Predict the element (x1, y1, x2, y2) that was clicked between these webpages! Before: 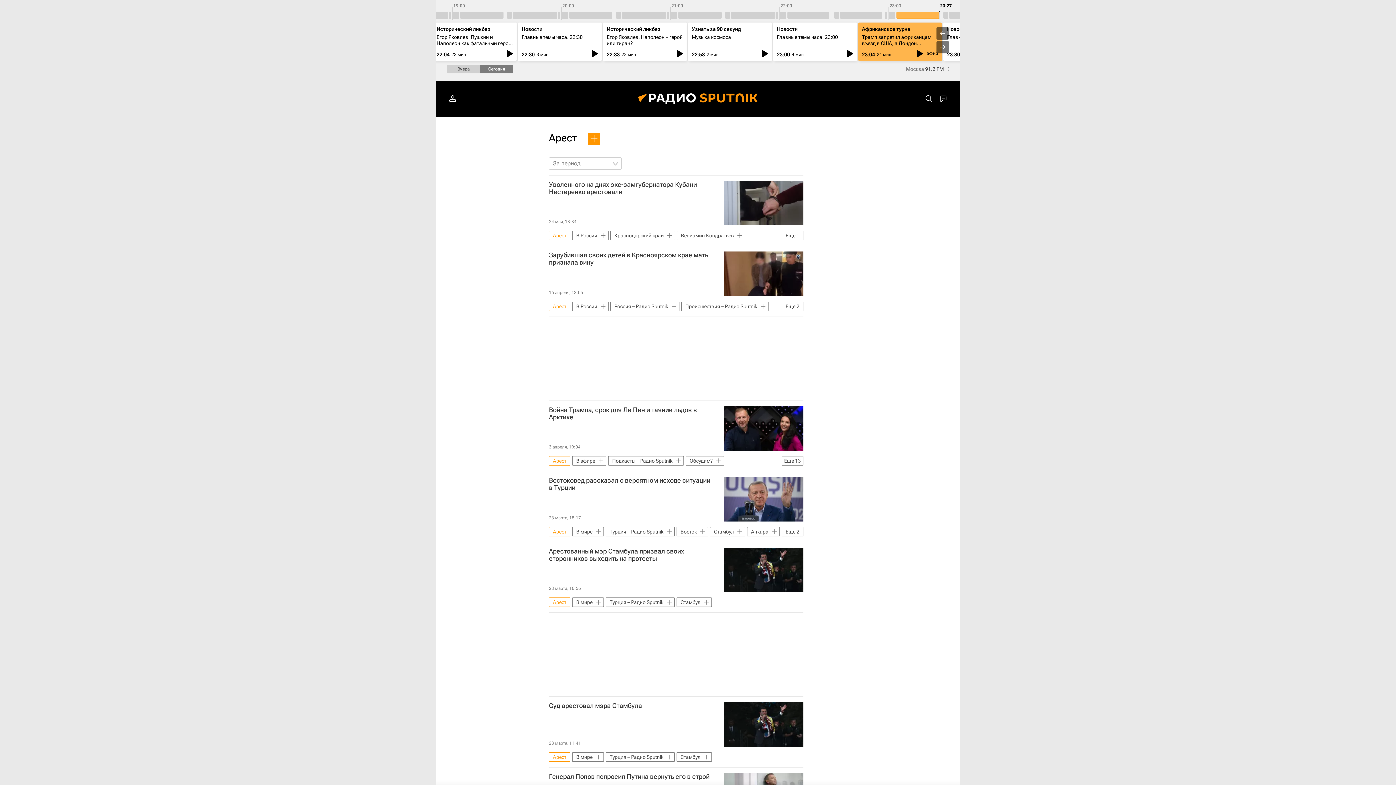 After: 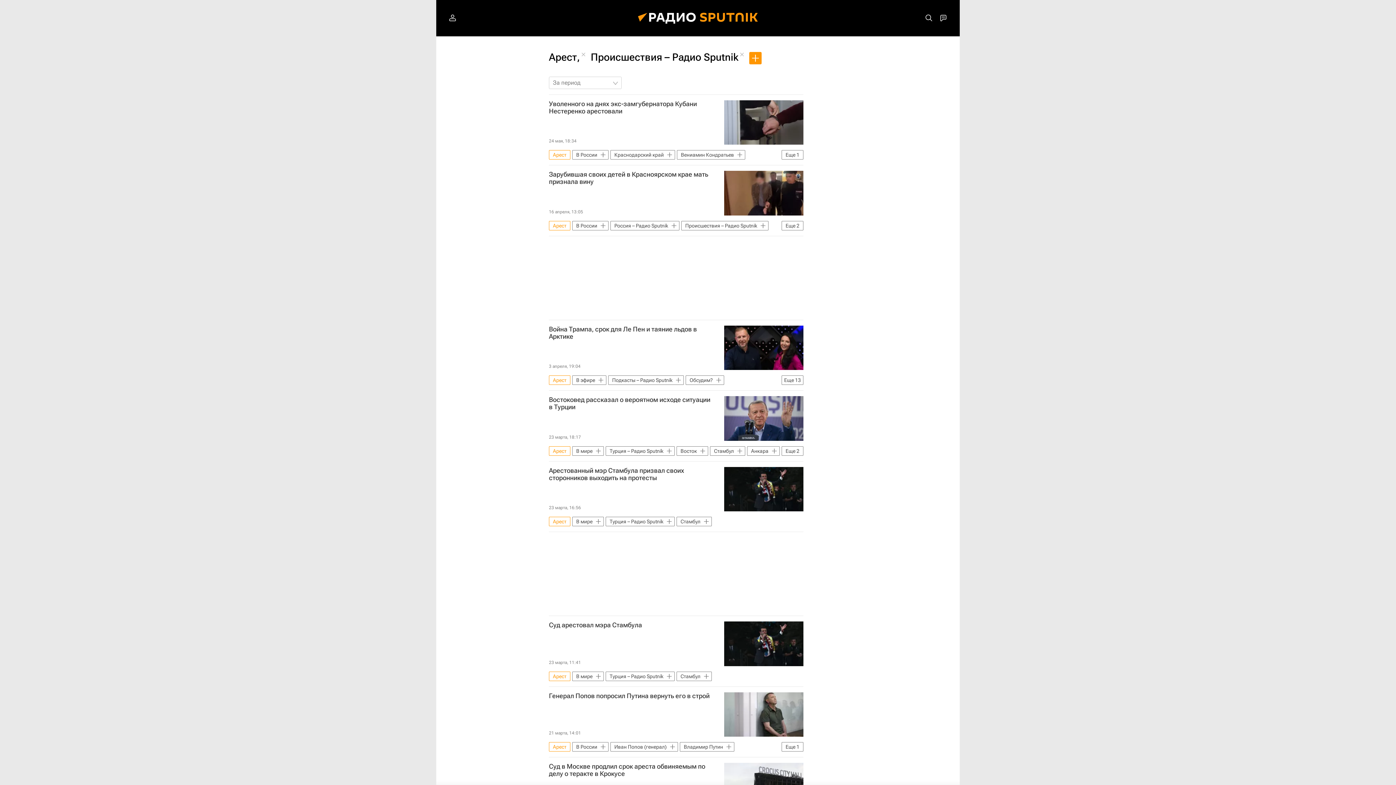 Action: bbox: (681, 301, 768, 311) label: Происшествия – Радио Sputnik